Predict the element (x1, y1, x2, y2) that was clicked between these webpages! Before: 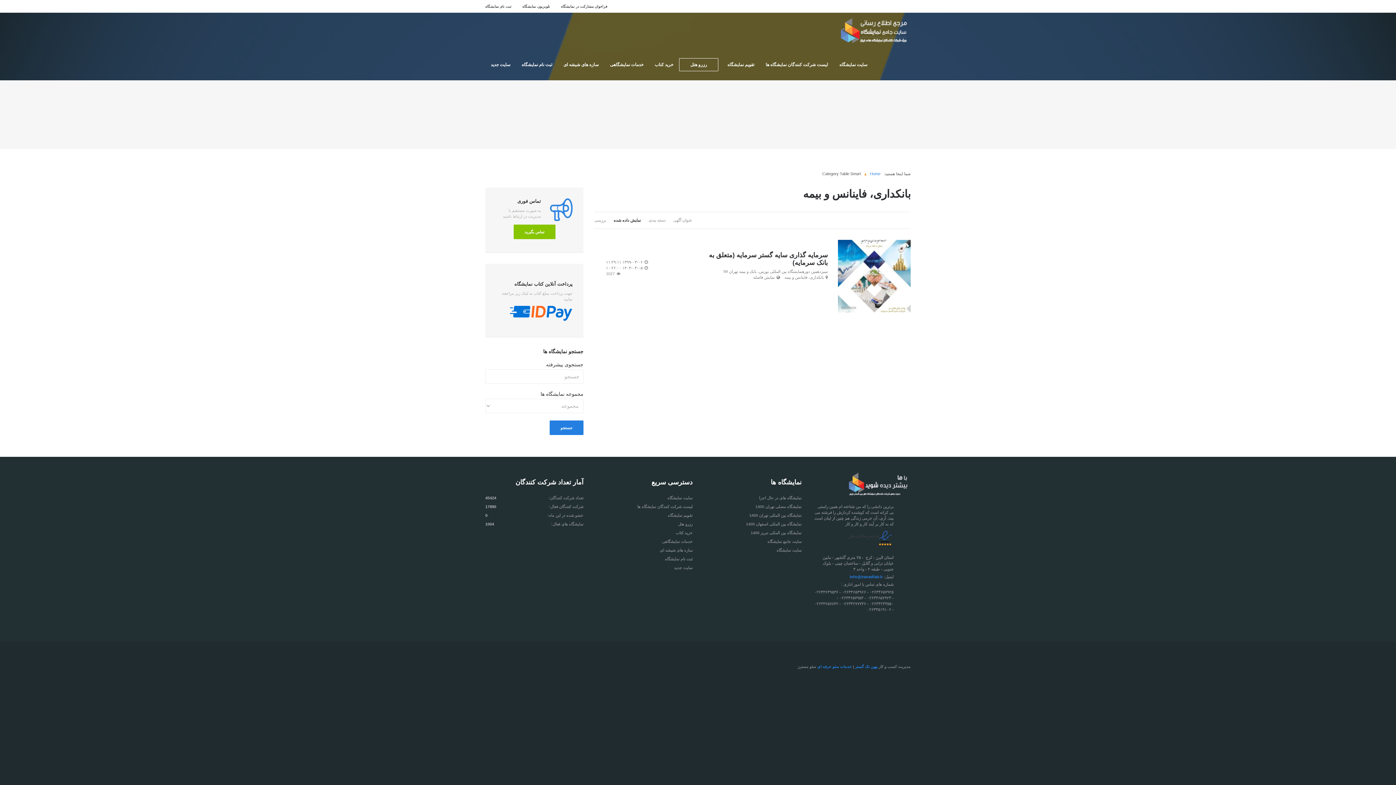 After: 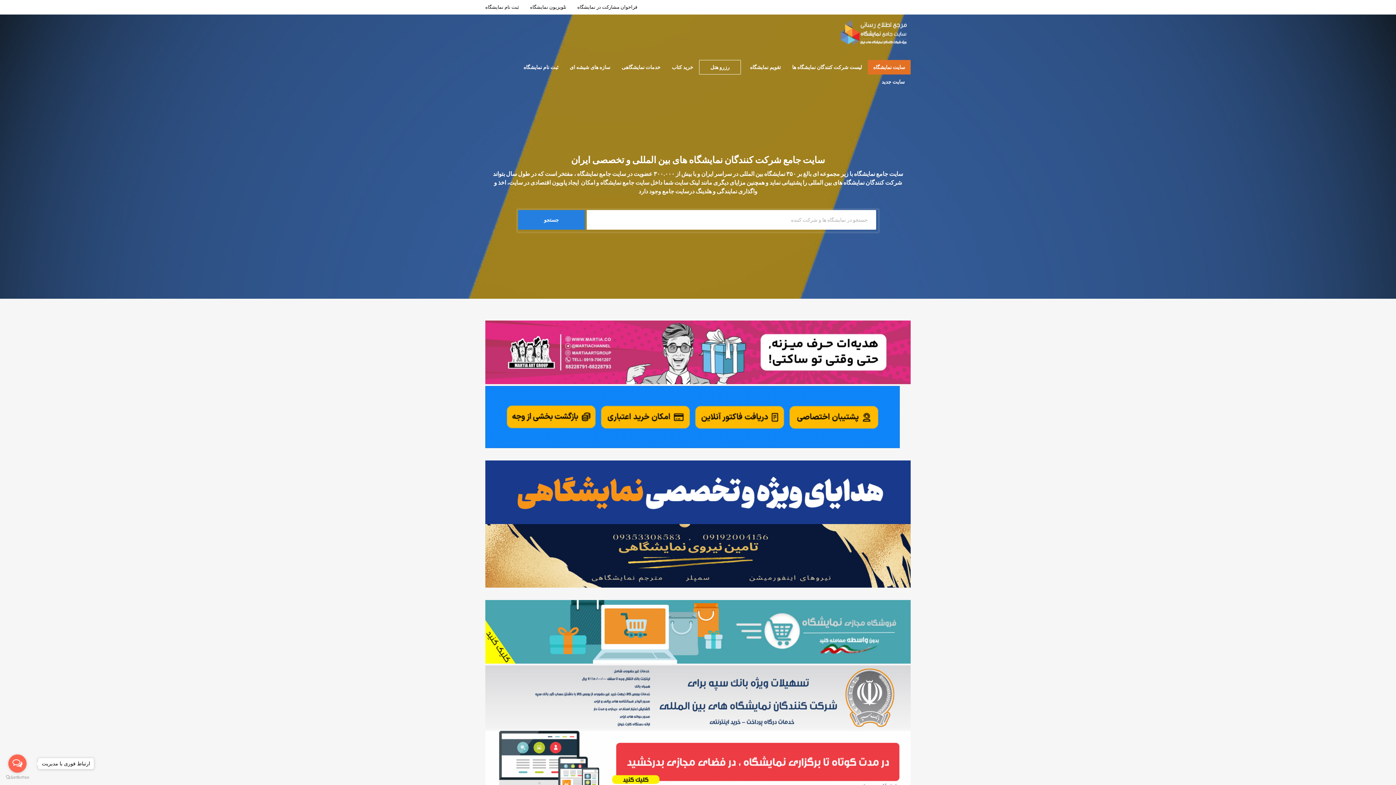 Action: label: سایت نمایشگاه bbox: (594, 493, 692, 502)